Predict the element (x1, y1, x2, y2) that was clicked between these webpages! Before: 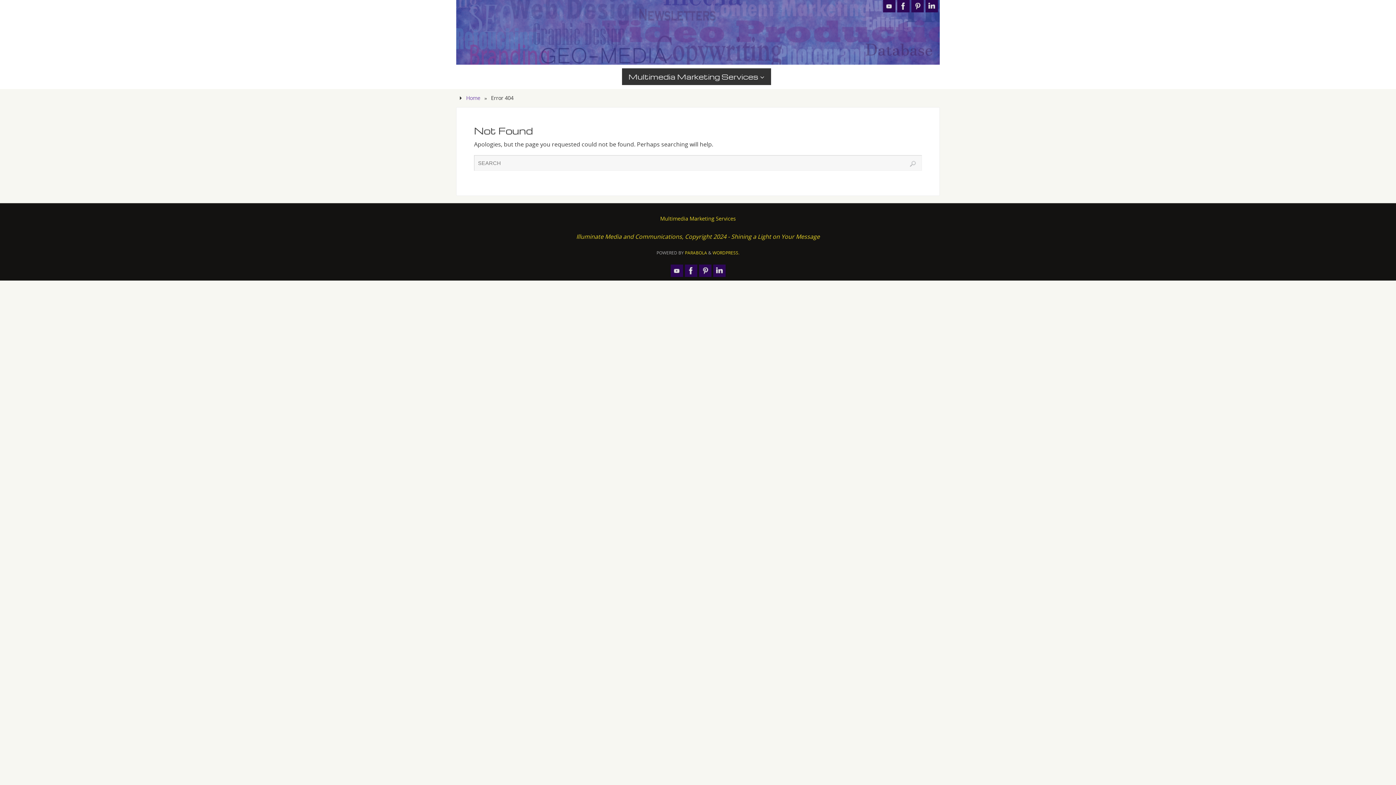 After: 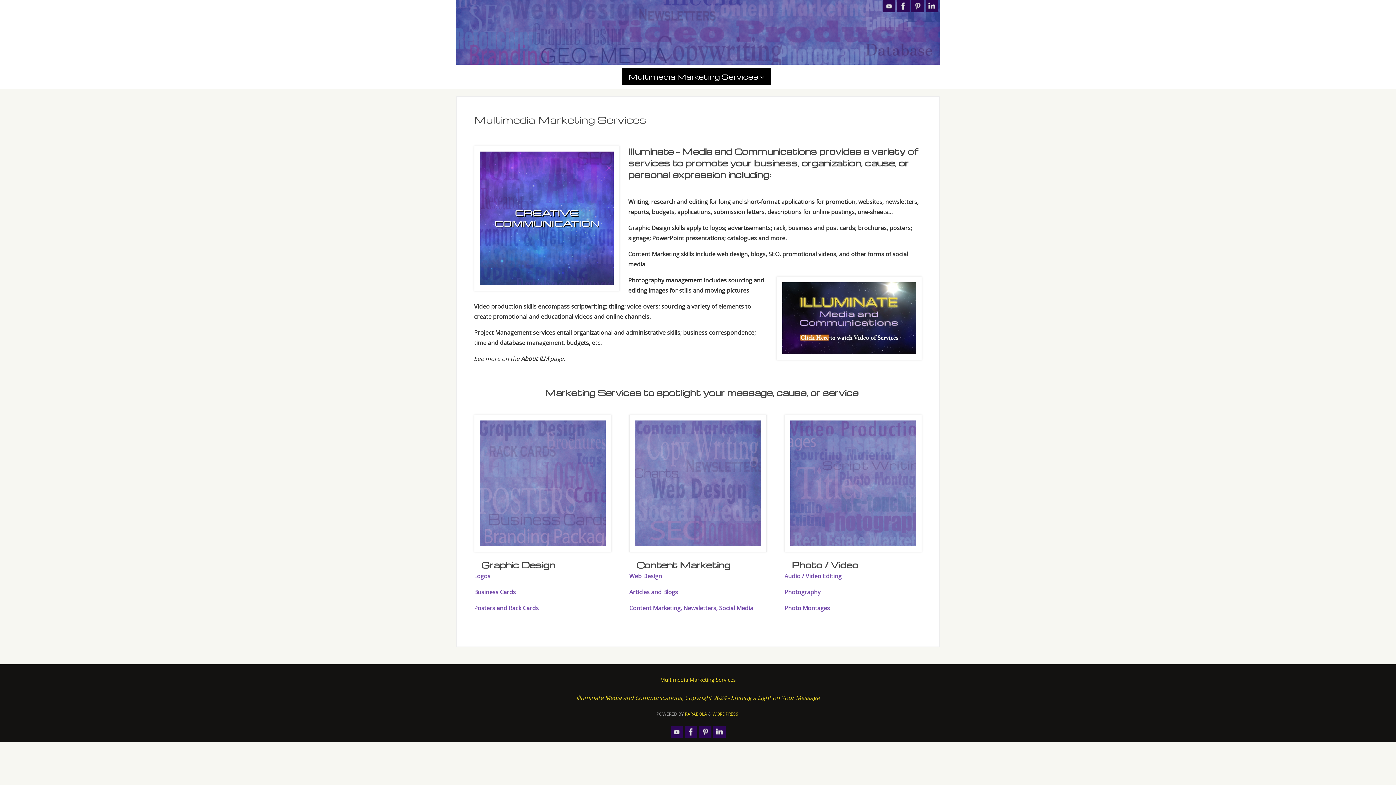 Action: bbox: (456, 0, 940, 64)